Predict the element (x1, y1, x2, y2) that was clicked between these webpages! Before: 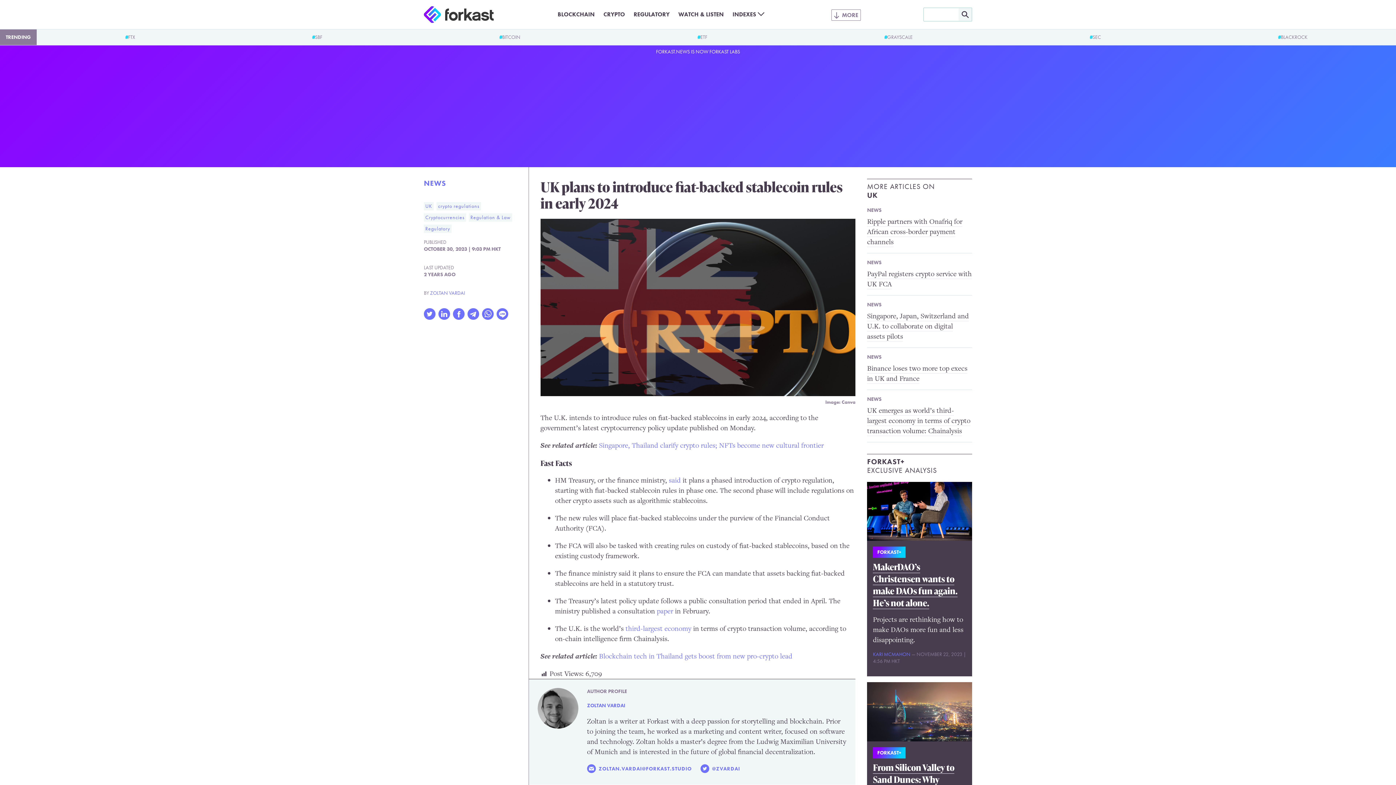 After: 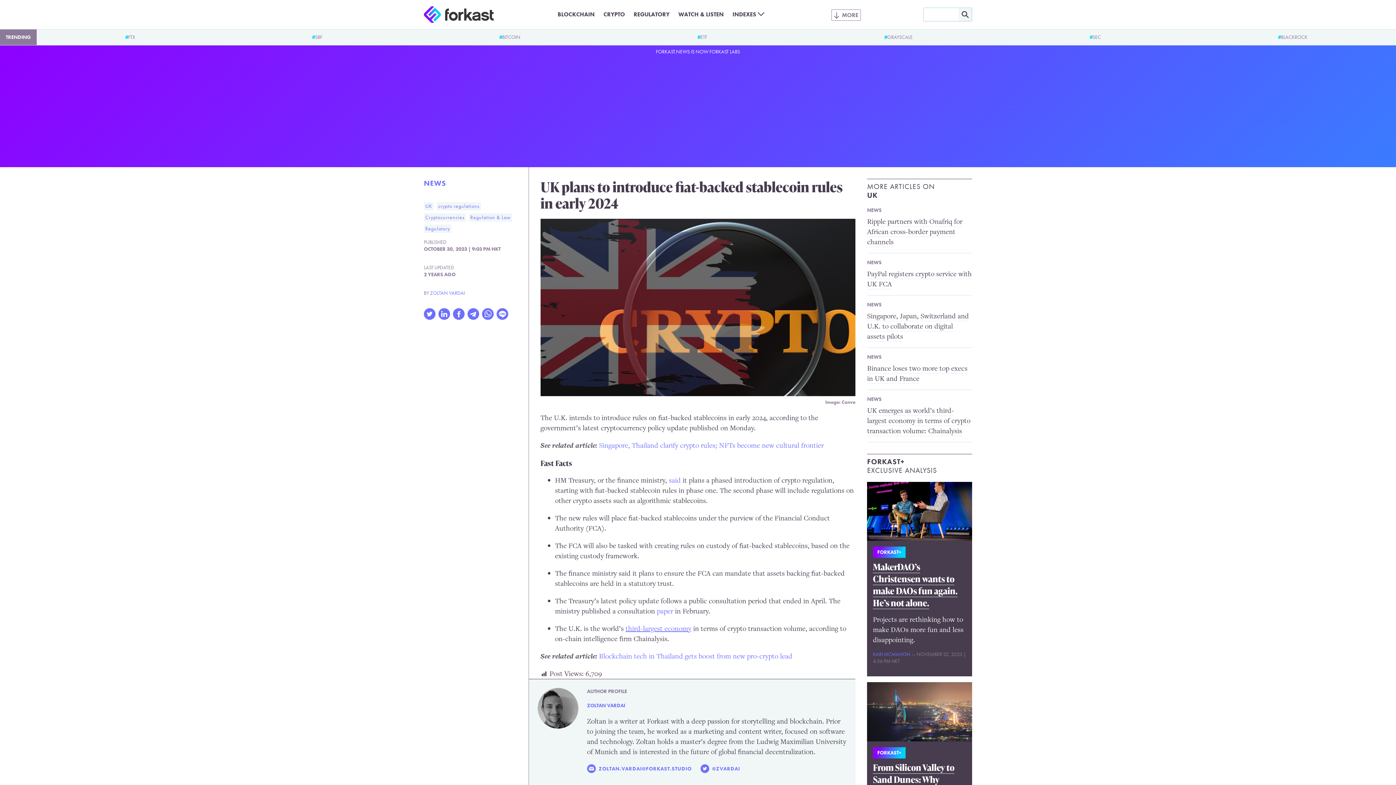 Action: bbox: (625, 624, 691, 633) label: third-largest economy